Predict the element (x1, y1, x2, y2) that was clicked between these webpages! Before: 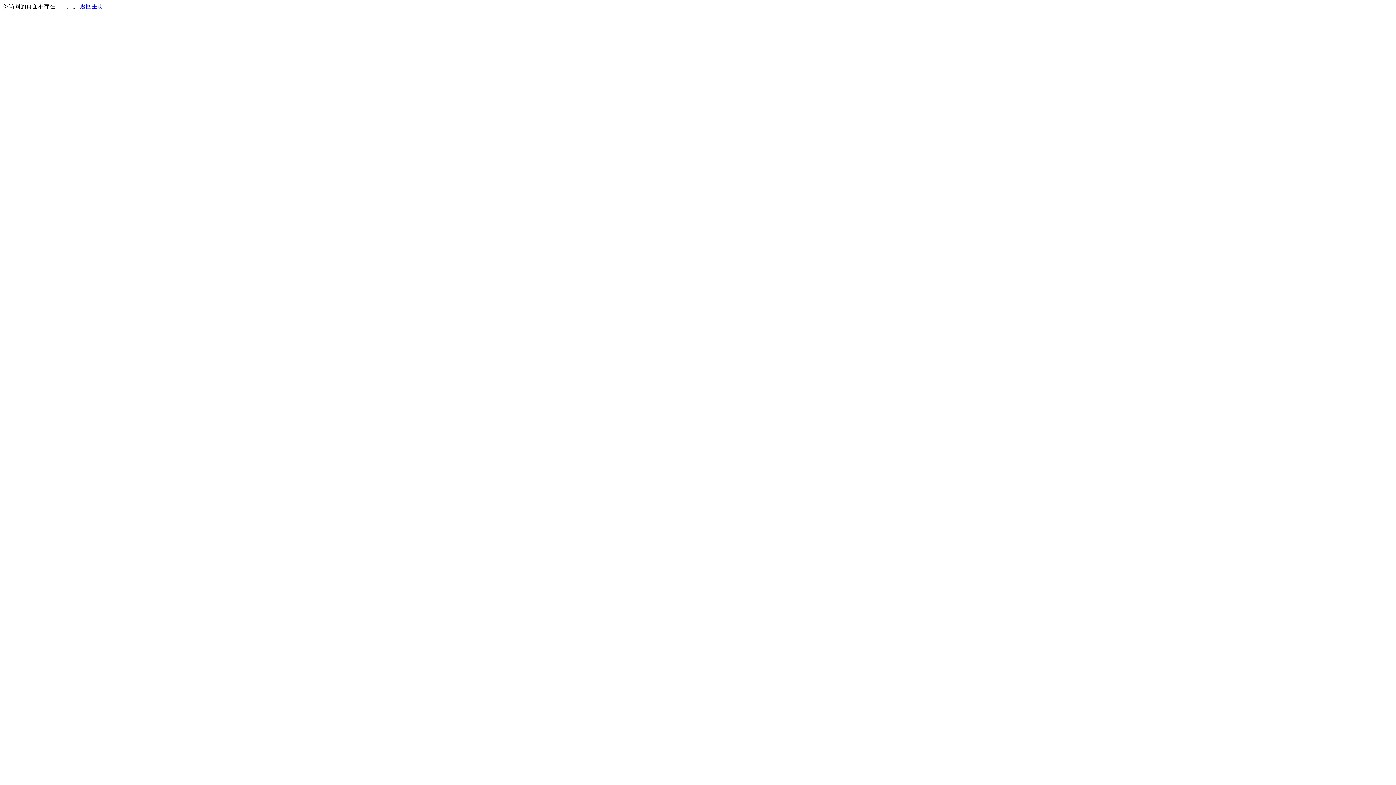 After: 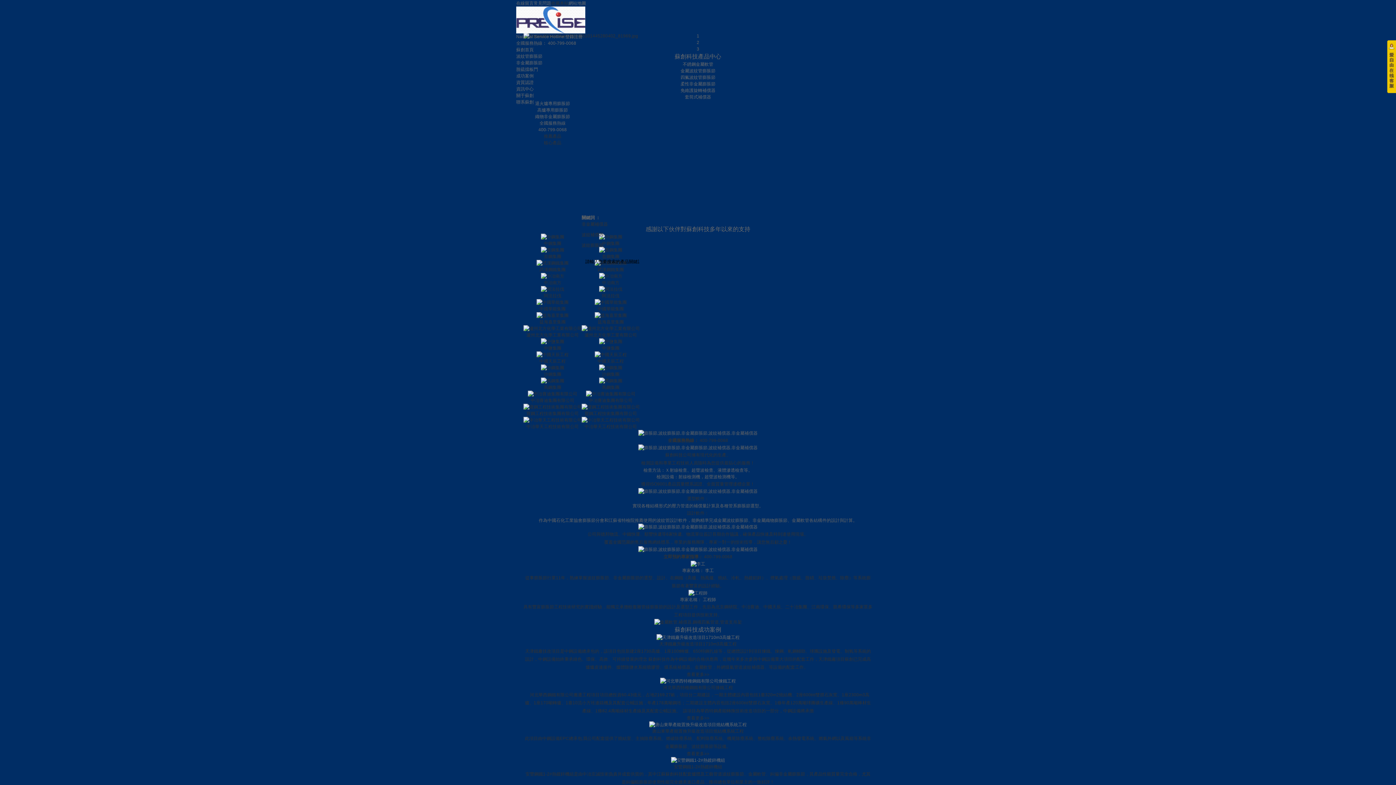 Action: label: 返回主页 bbox: (80, 3, 103, 9)